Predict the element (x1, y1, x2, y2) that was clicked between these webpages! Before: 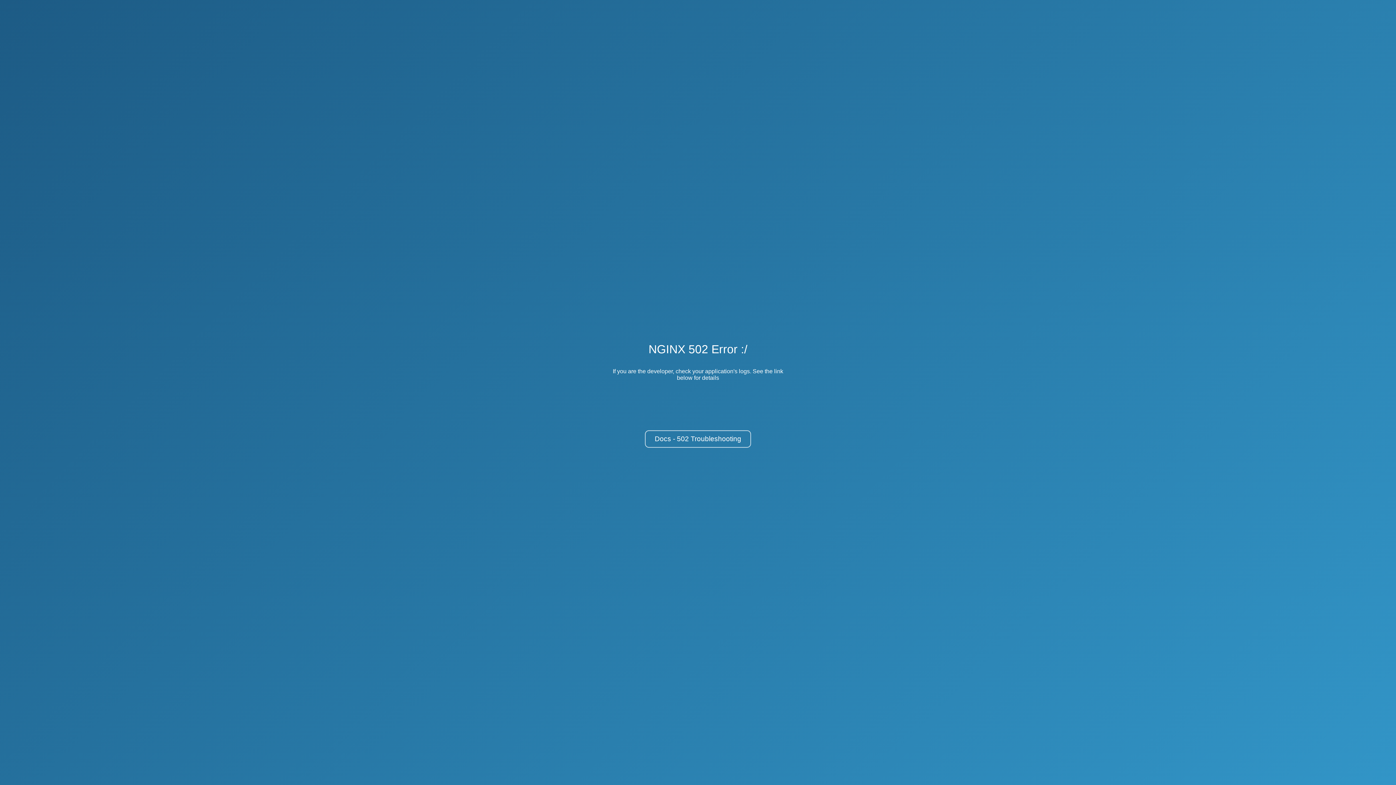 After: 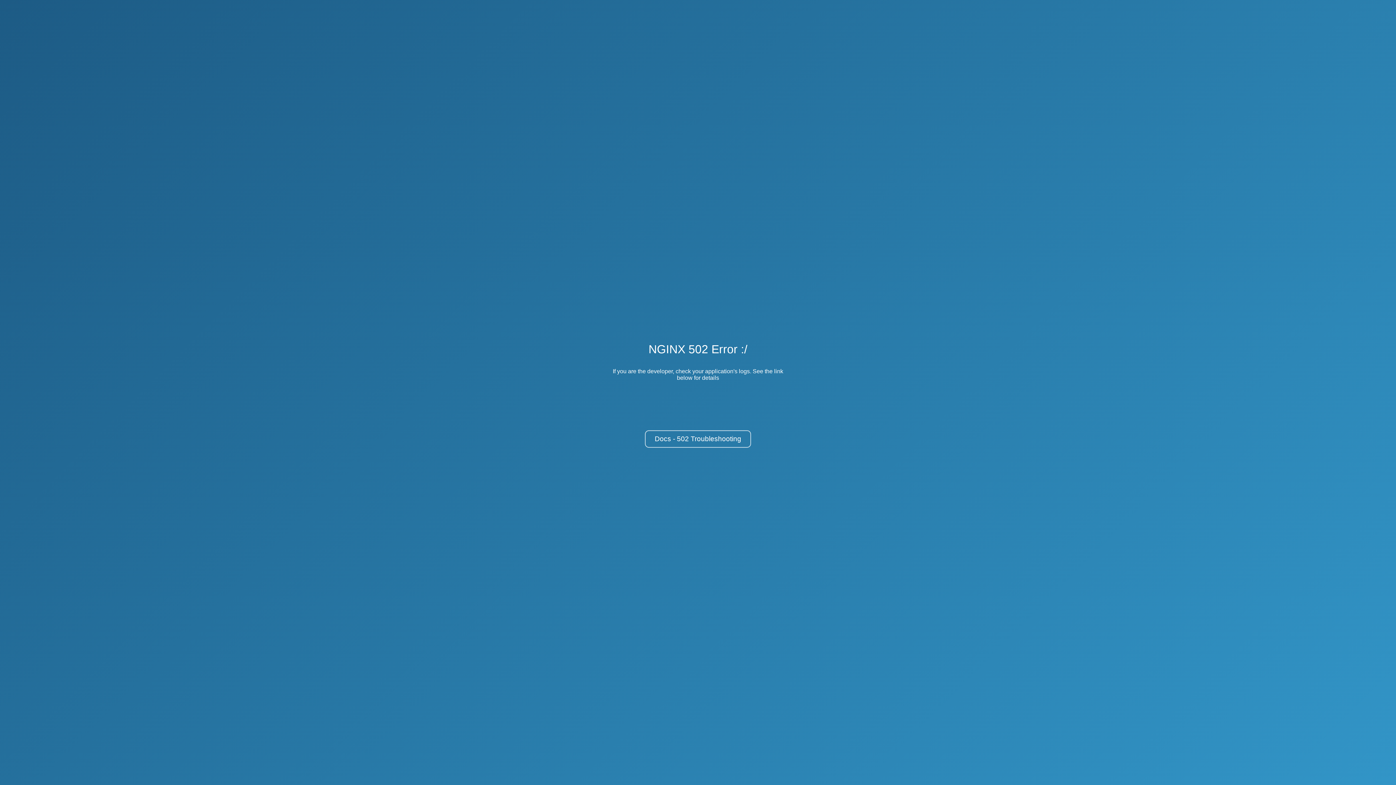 Action: label: Docs - 502 Troubleshooting bbox: (645, 430, 751, 448)